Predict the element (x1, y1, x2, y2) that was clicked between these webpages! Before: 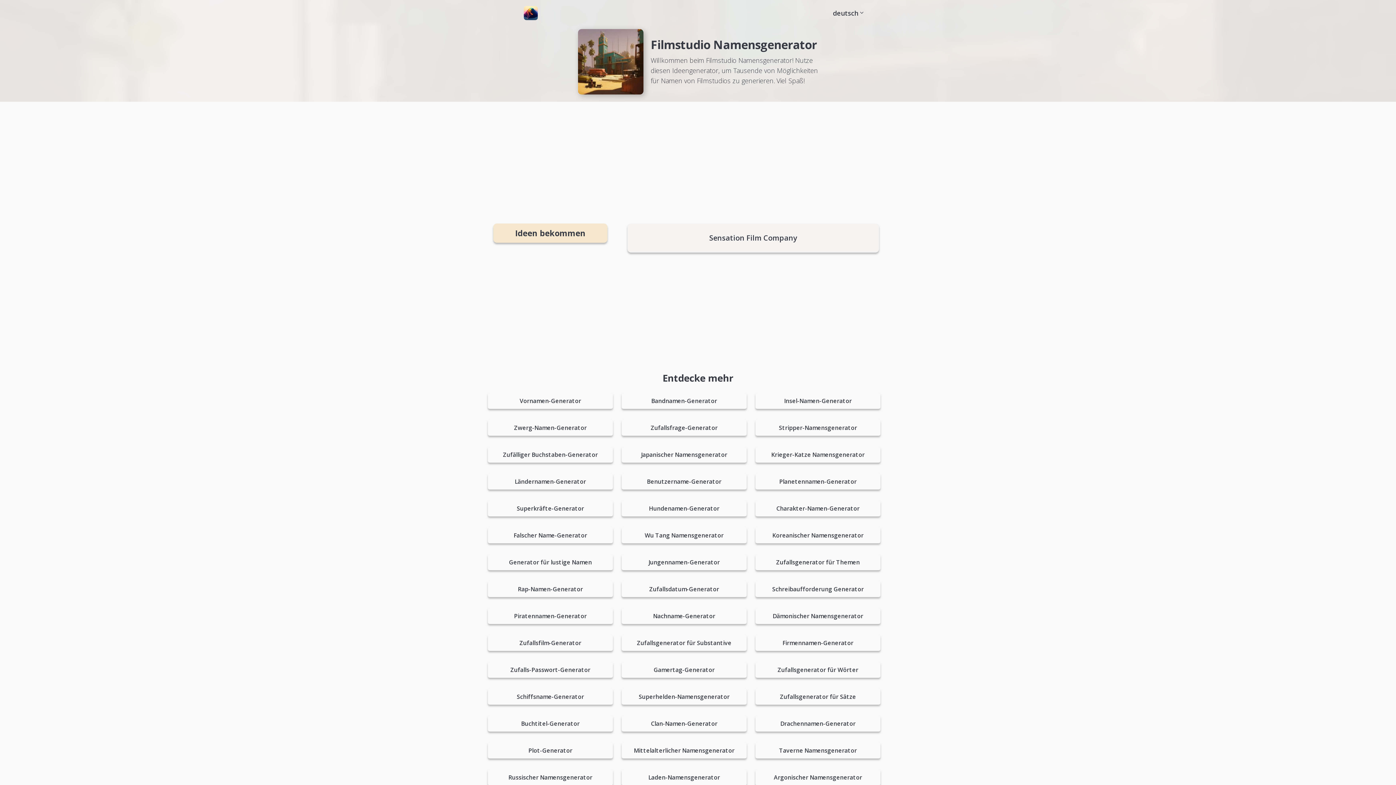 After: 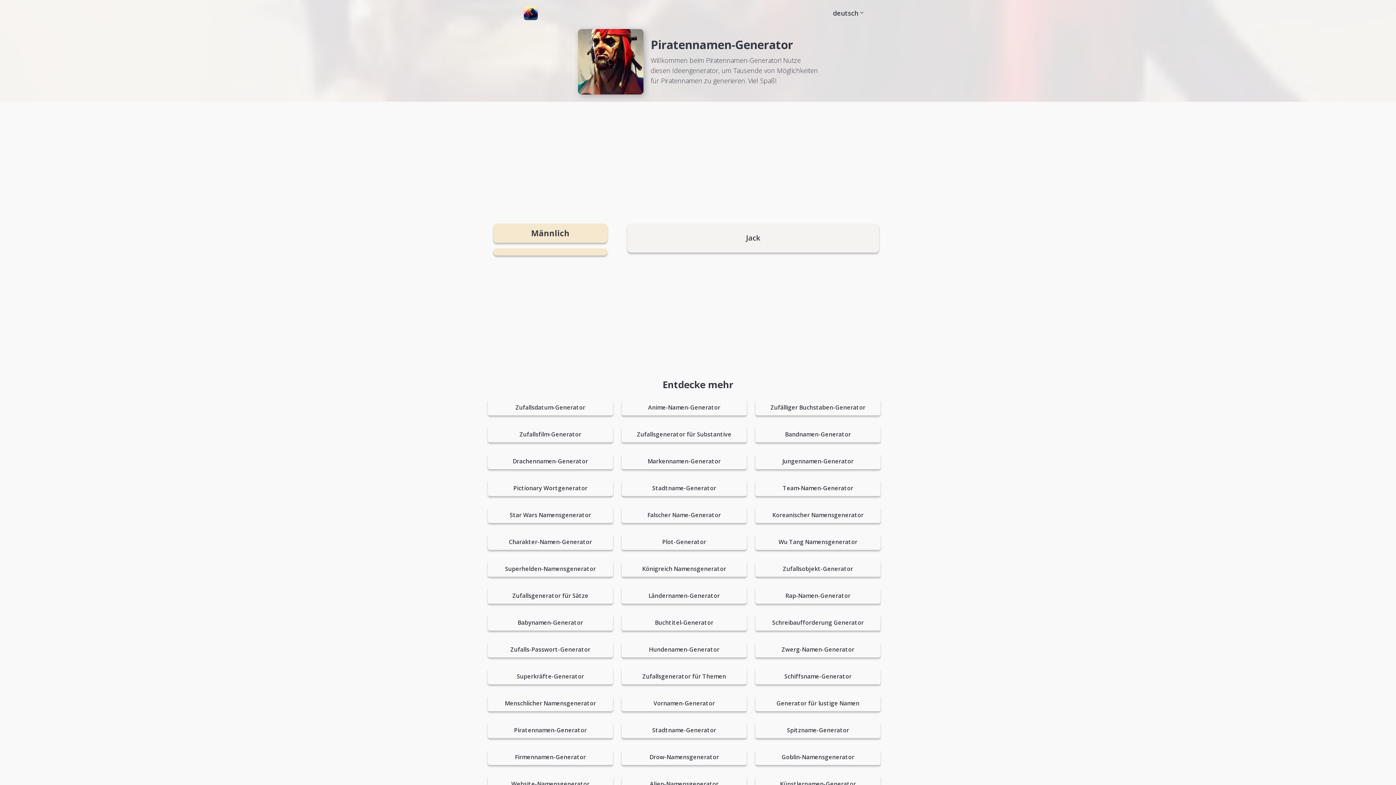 Action: label: Piratennamen-Generator bbox: (488, 608, 613, 624)